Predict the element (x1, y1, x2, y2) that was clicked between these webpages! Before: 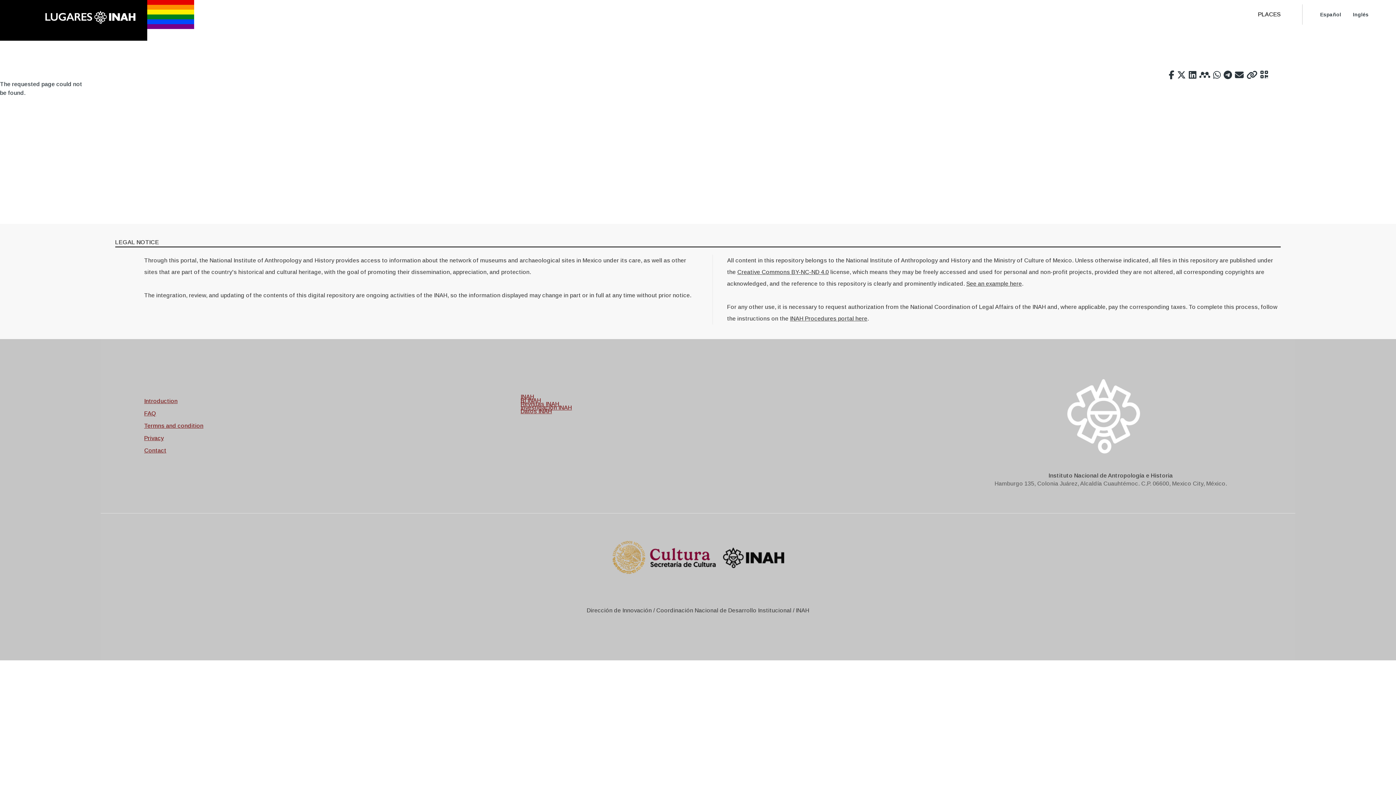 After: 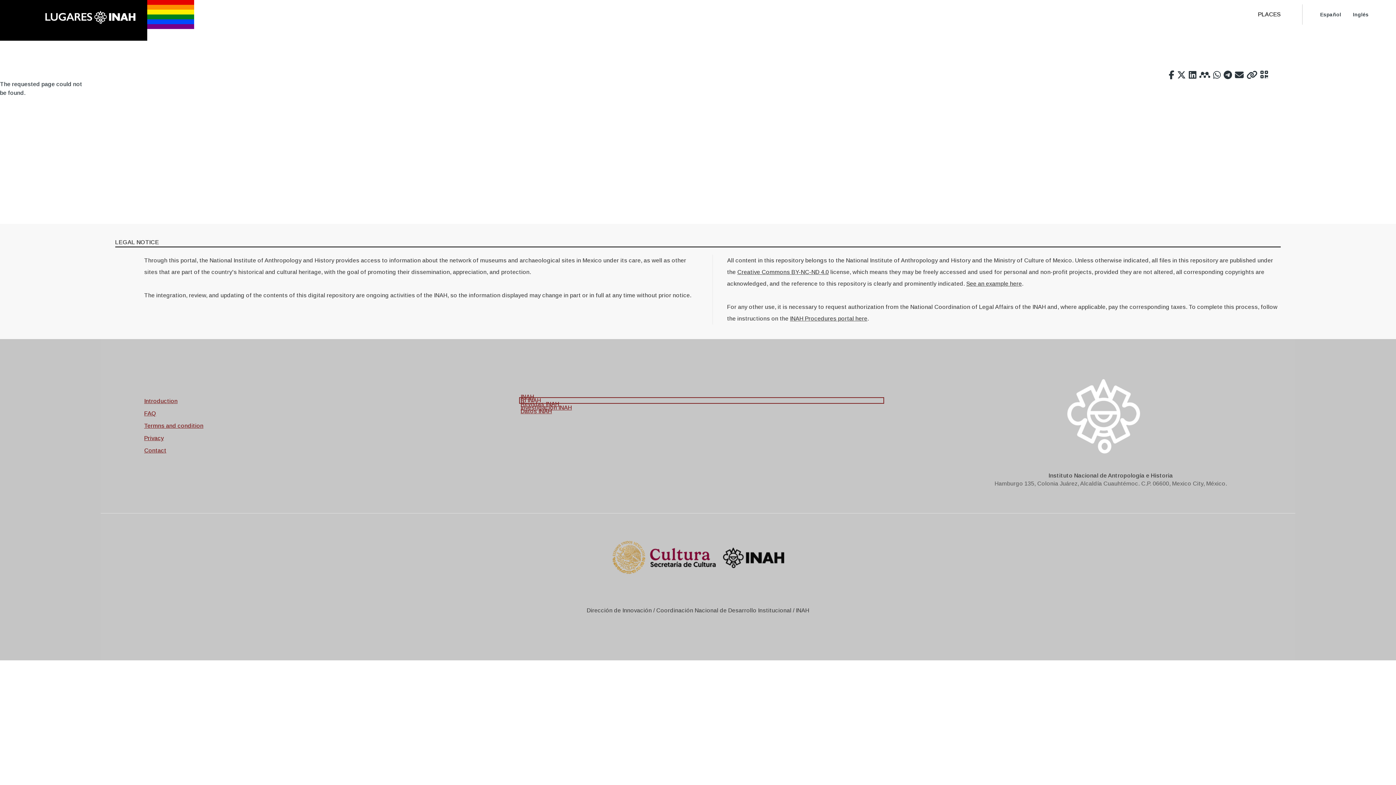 Action: bbox: (520, 398, 882, 402) label: Repositorio Institucional INAH